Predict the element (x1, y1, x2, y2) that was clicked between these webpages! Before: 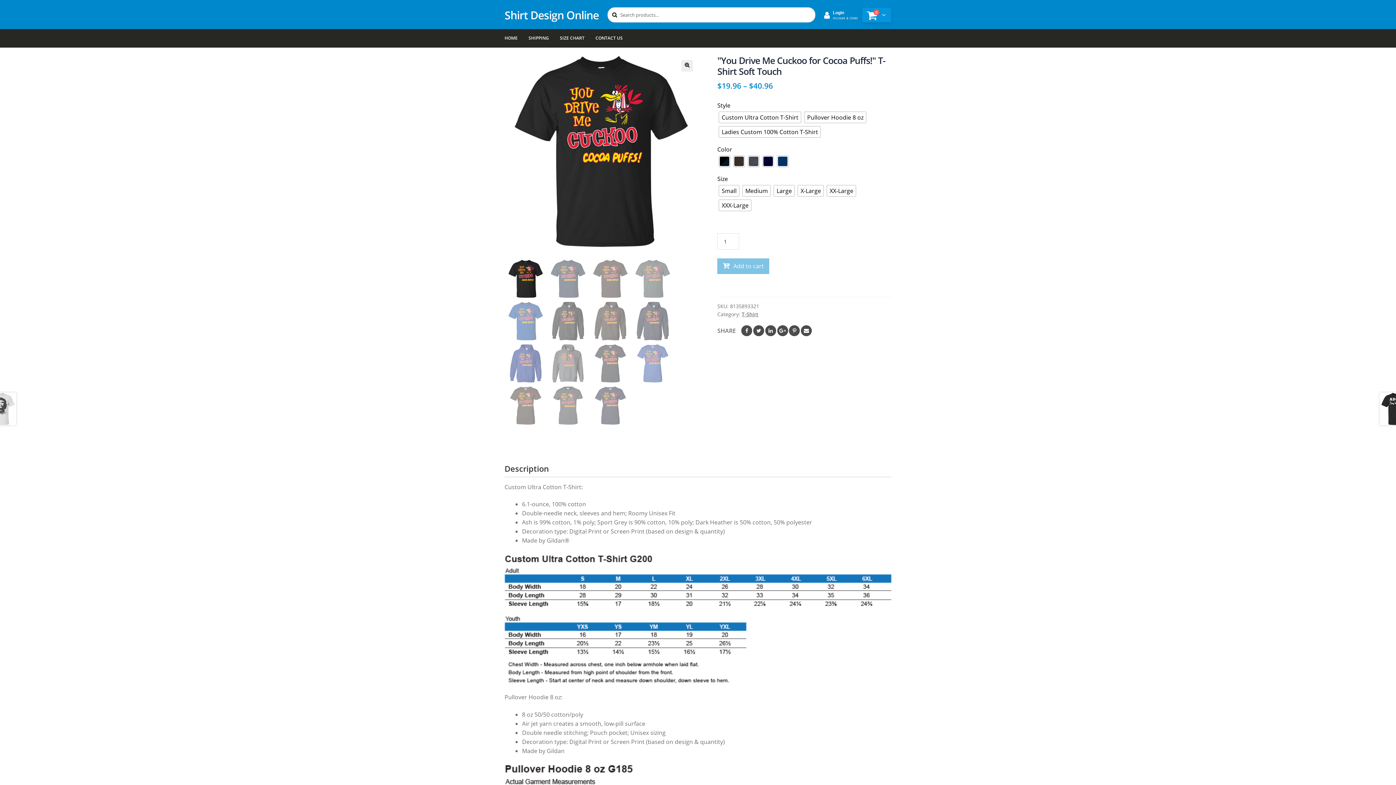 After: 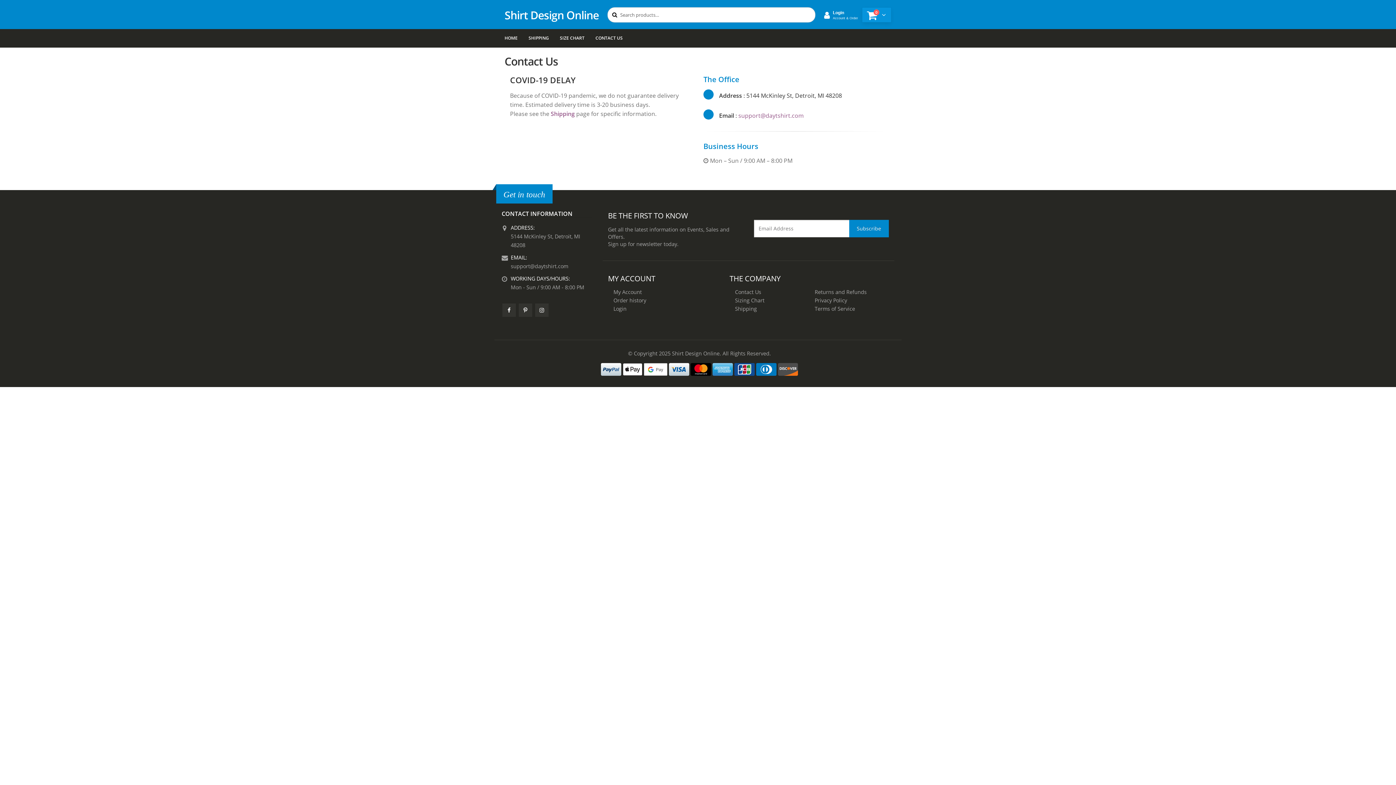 Action: bbox: (595, 29, 622, 47) label: CONTACT US